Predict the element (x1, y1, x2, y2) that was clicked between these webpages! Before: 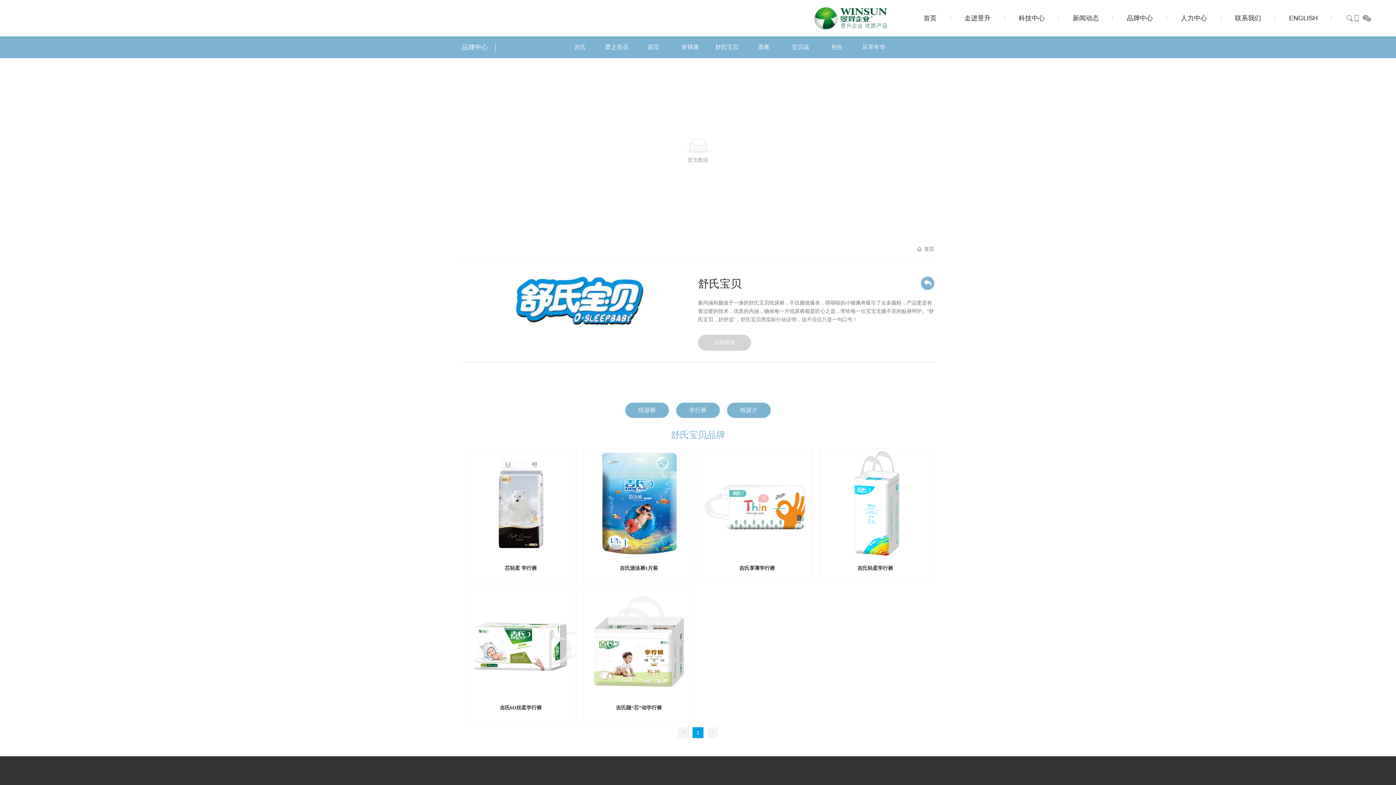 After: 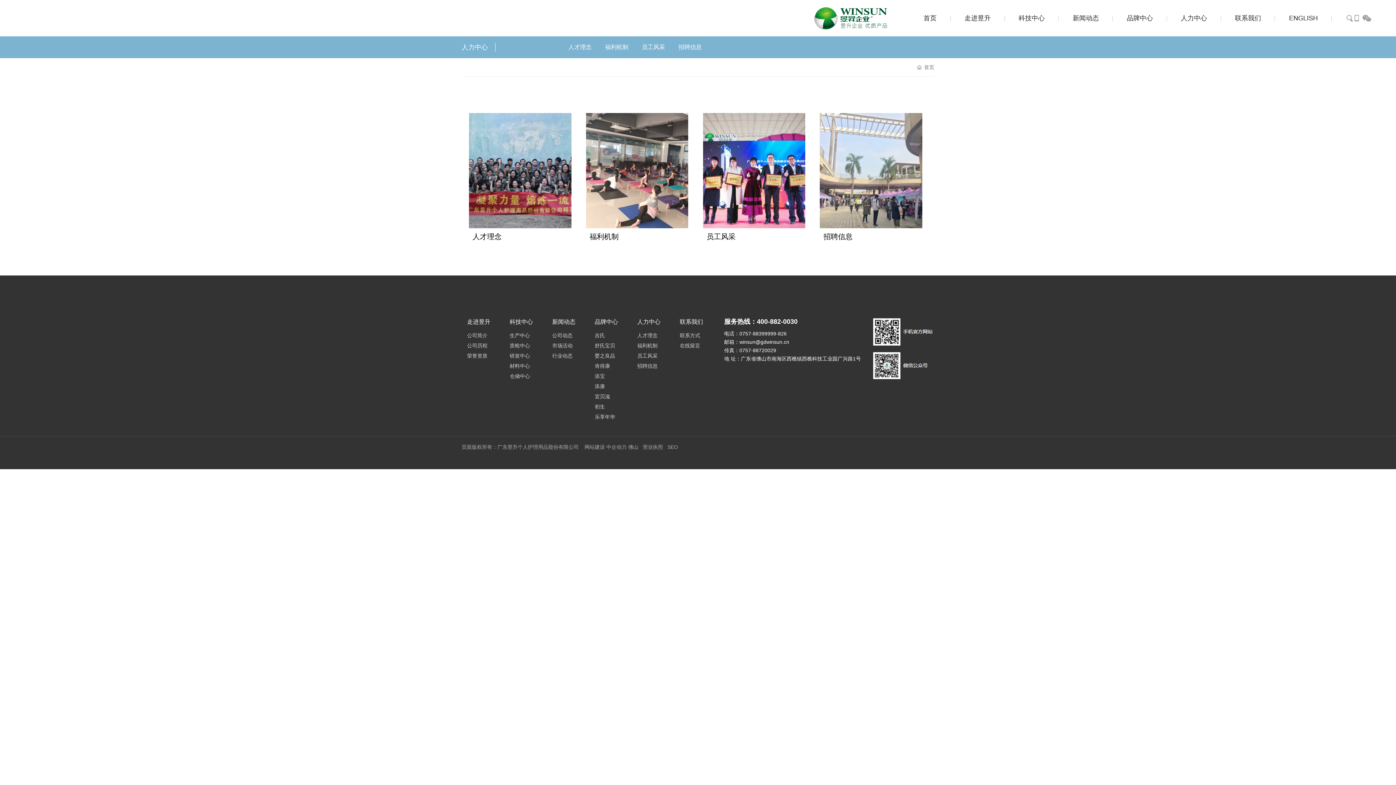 Action: bbox: (1167, 0, 1221, 36) label: 人力中心